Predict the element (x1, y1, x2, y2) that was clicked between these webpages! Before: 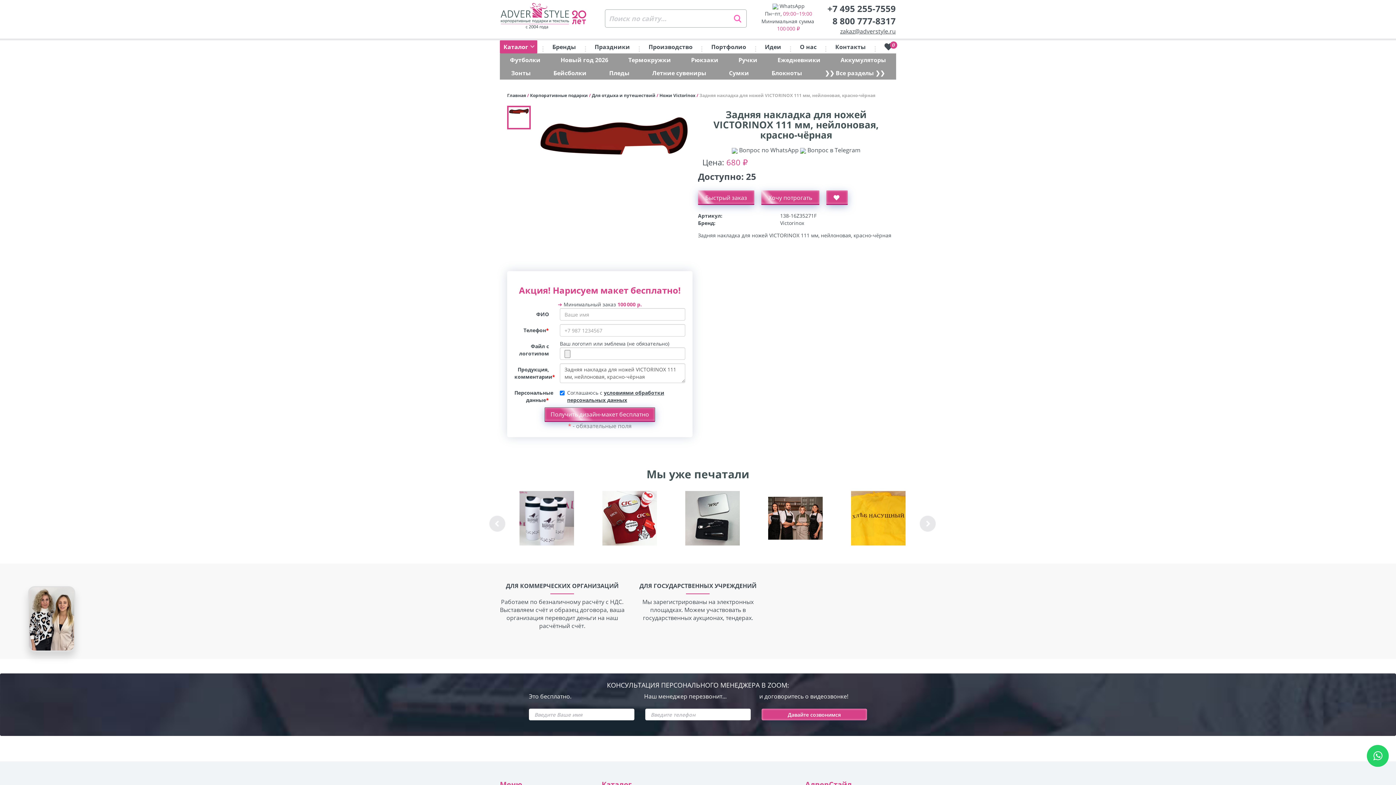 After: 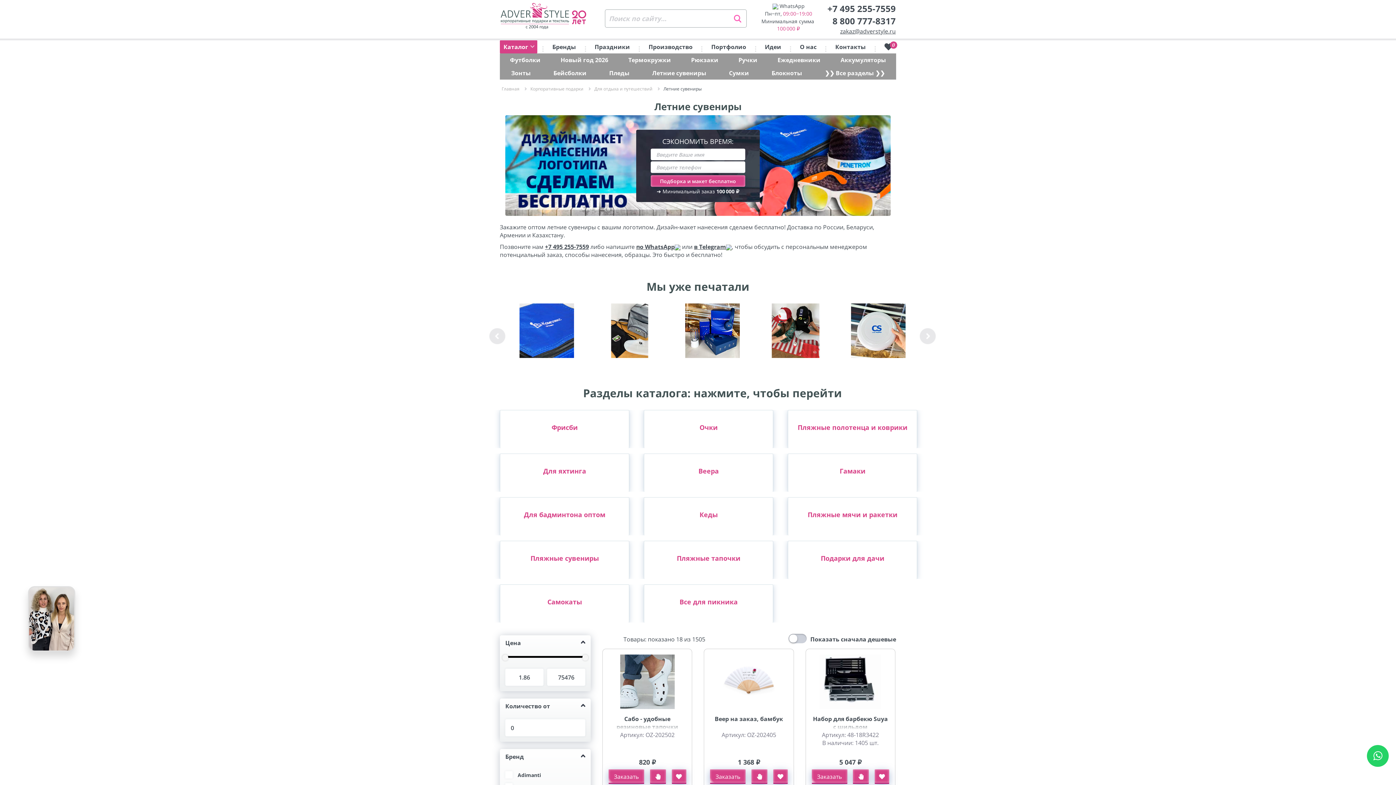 Action: label: Летние сувениры bbox: (648, 66, 710, 79)